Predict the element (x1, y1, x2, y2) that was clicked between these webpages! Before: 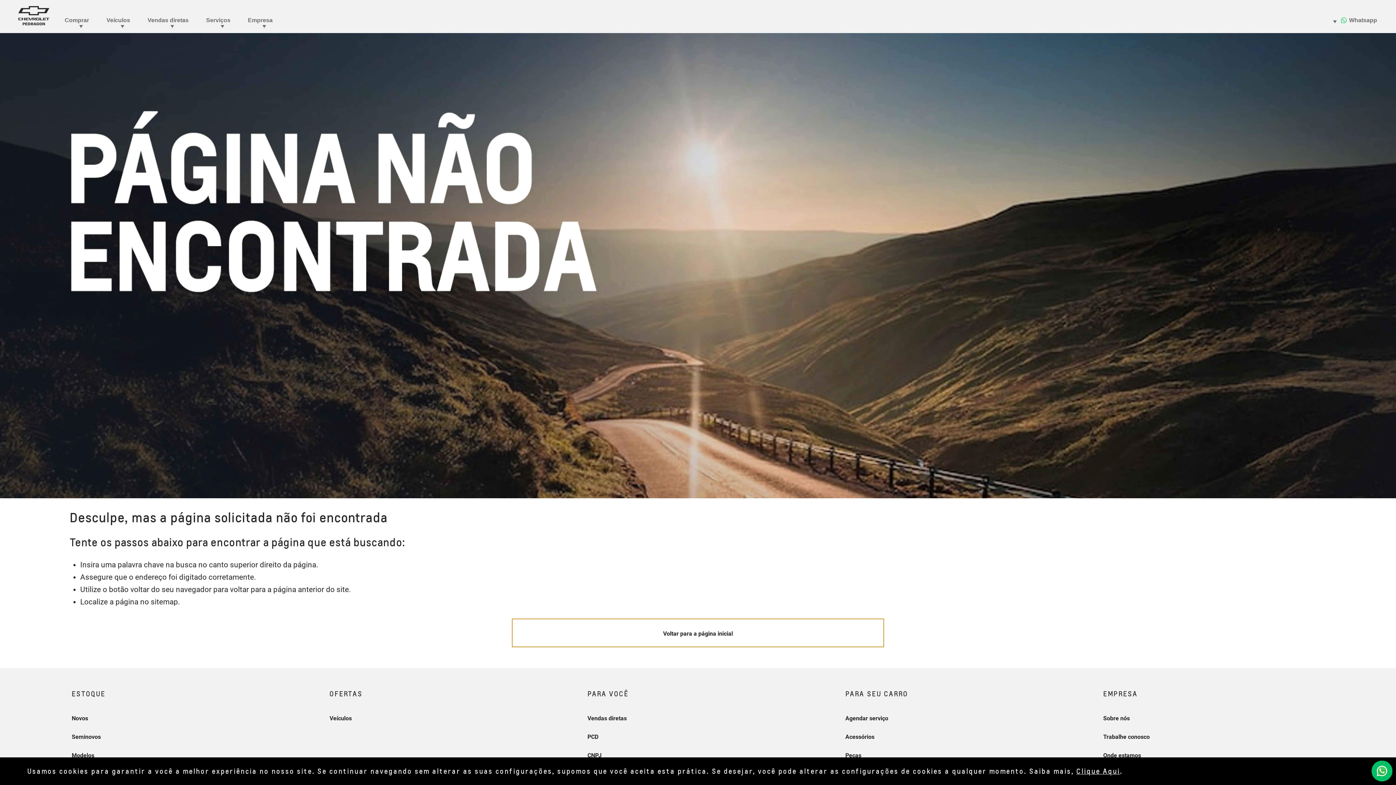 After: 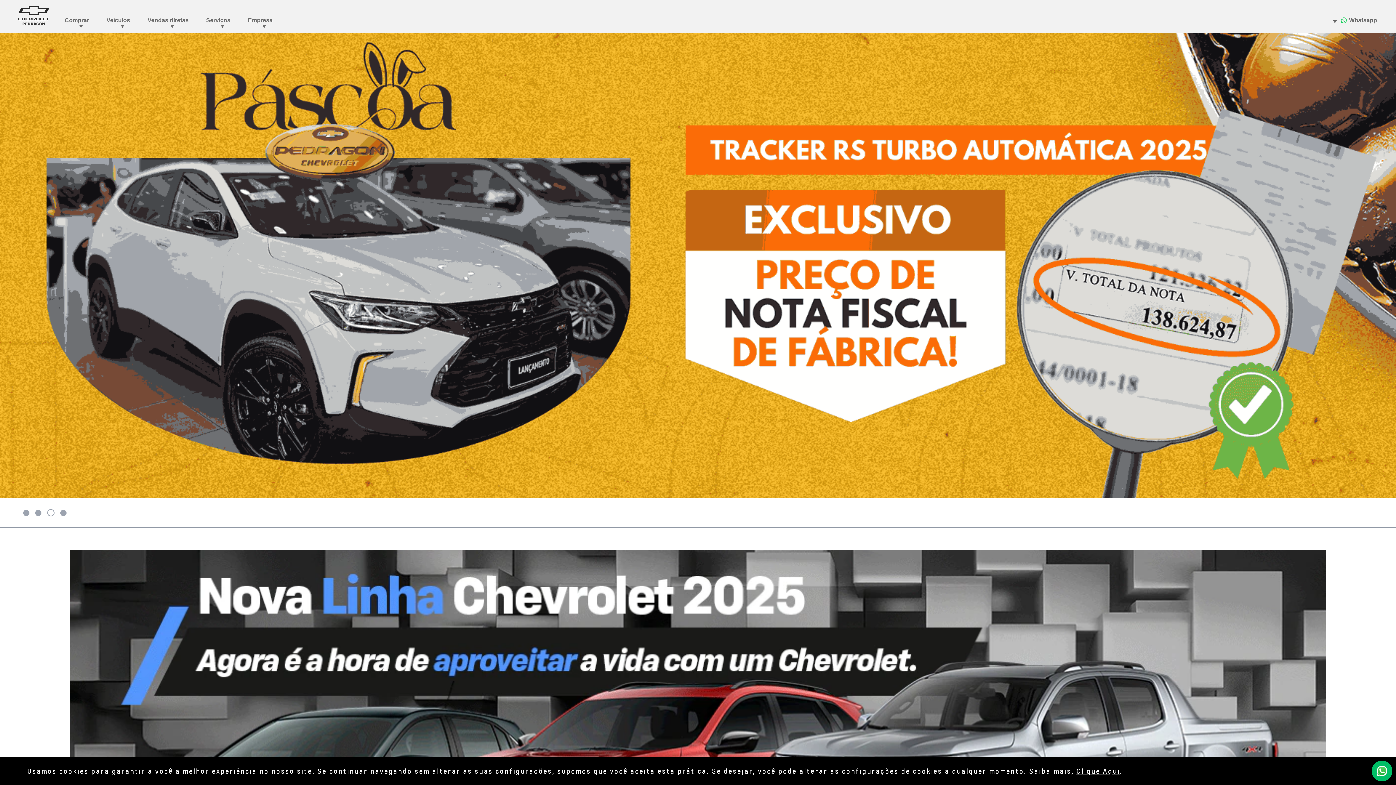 Action: bbox: (511, 618, 884, 647) label: Voltar para a página inicial